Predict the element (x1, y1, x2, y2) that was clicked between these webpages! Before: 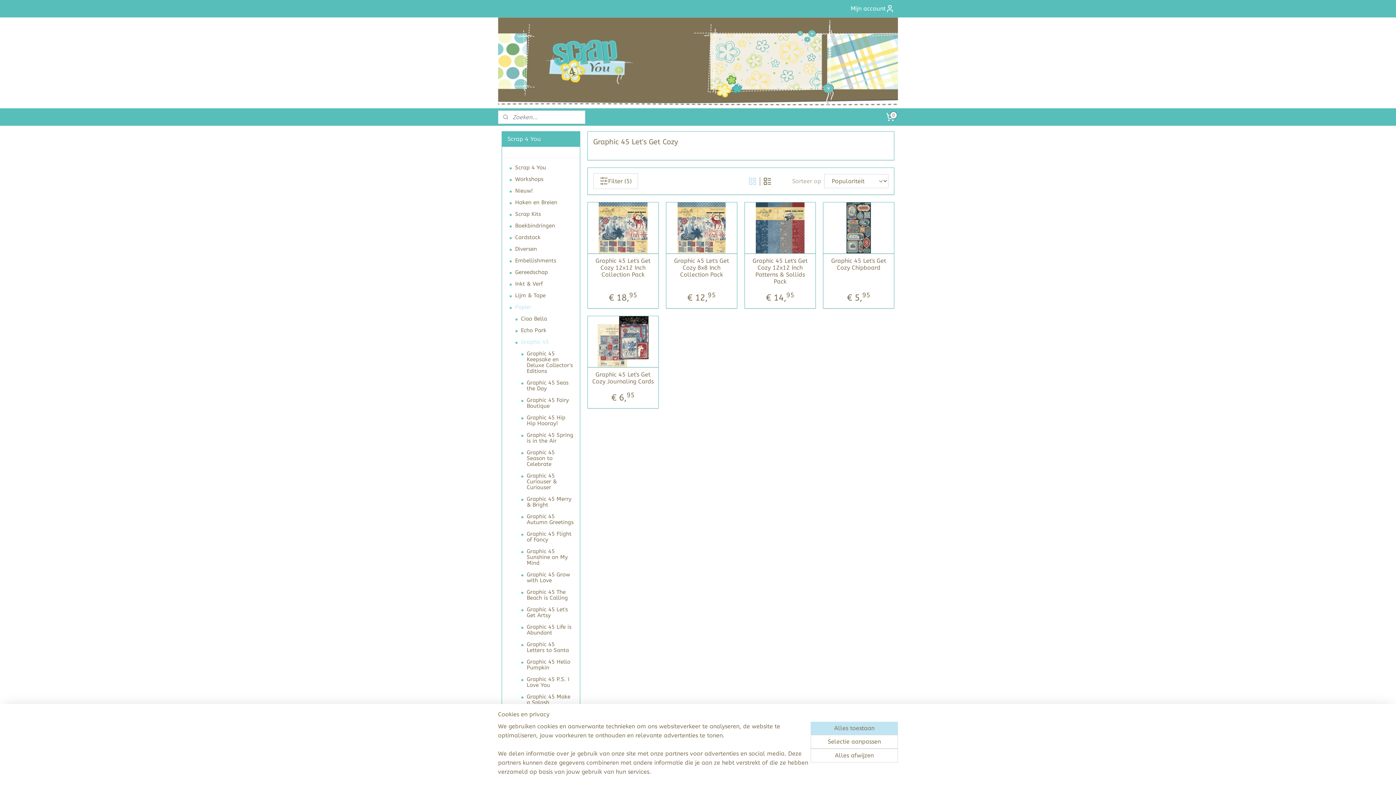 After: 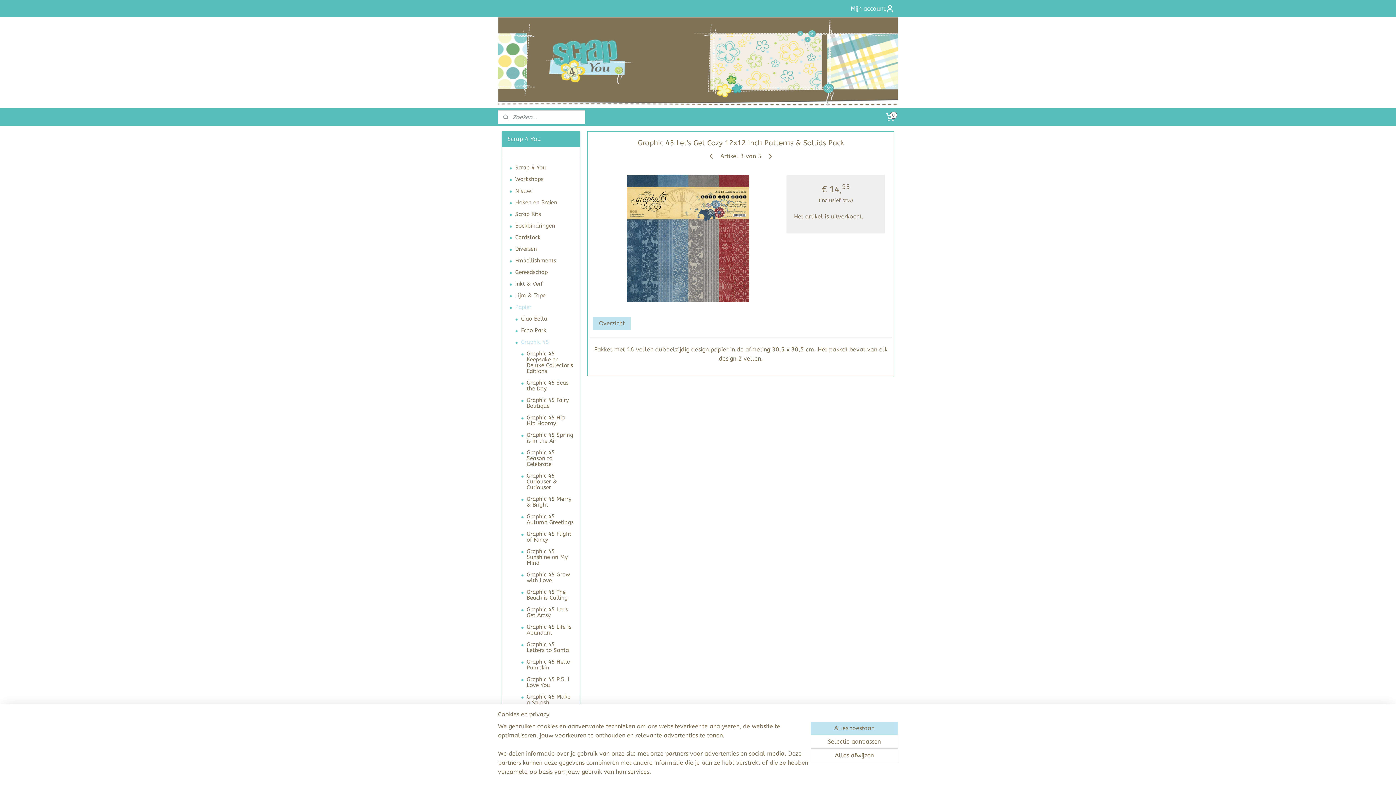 Action: bbox: (745, 202, 815, 253)